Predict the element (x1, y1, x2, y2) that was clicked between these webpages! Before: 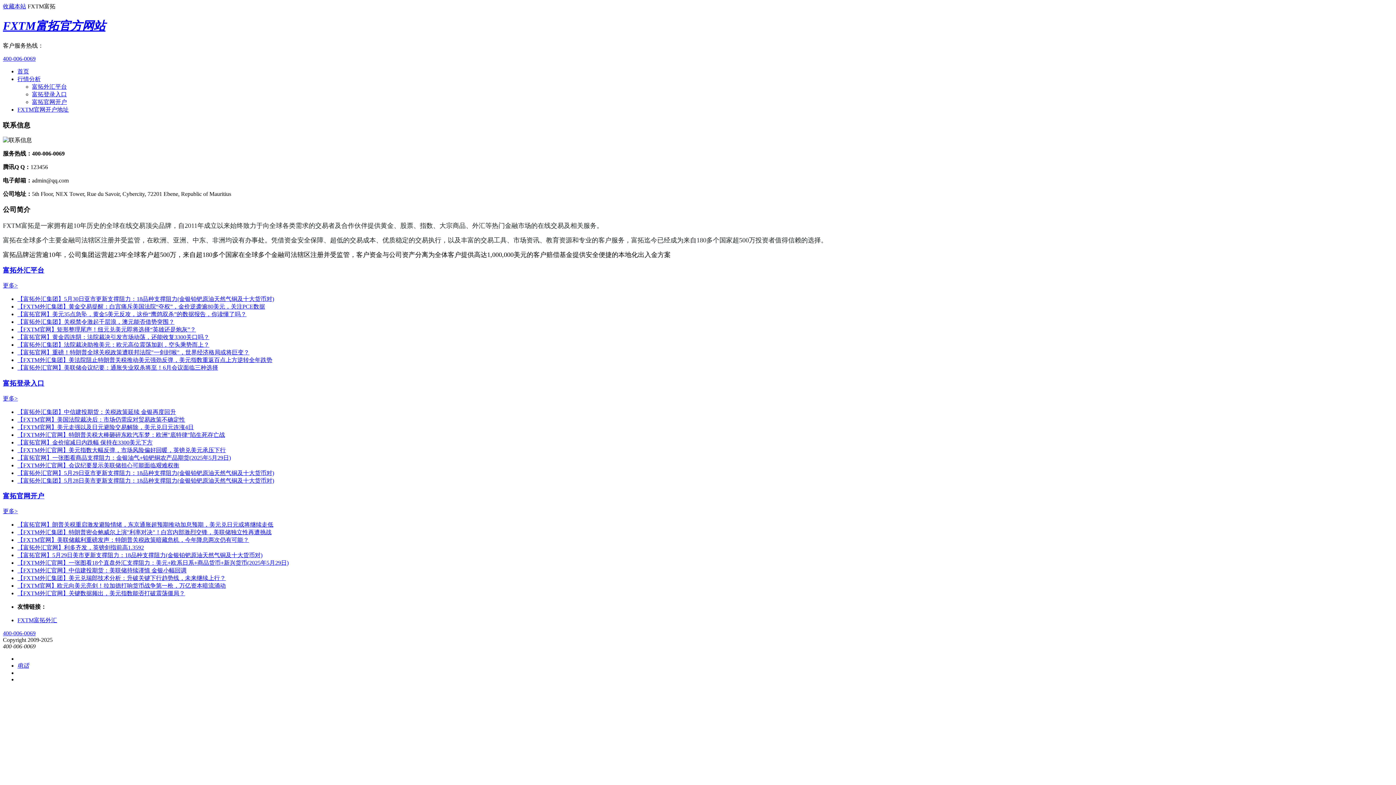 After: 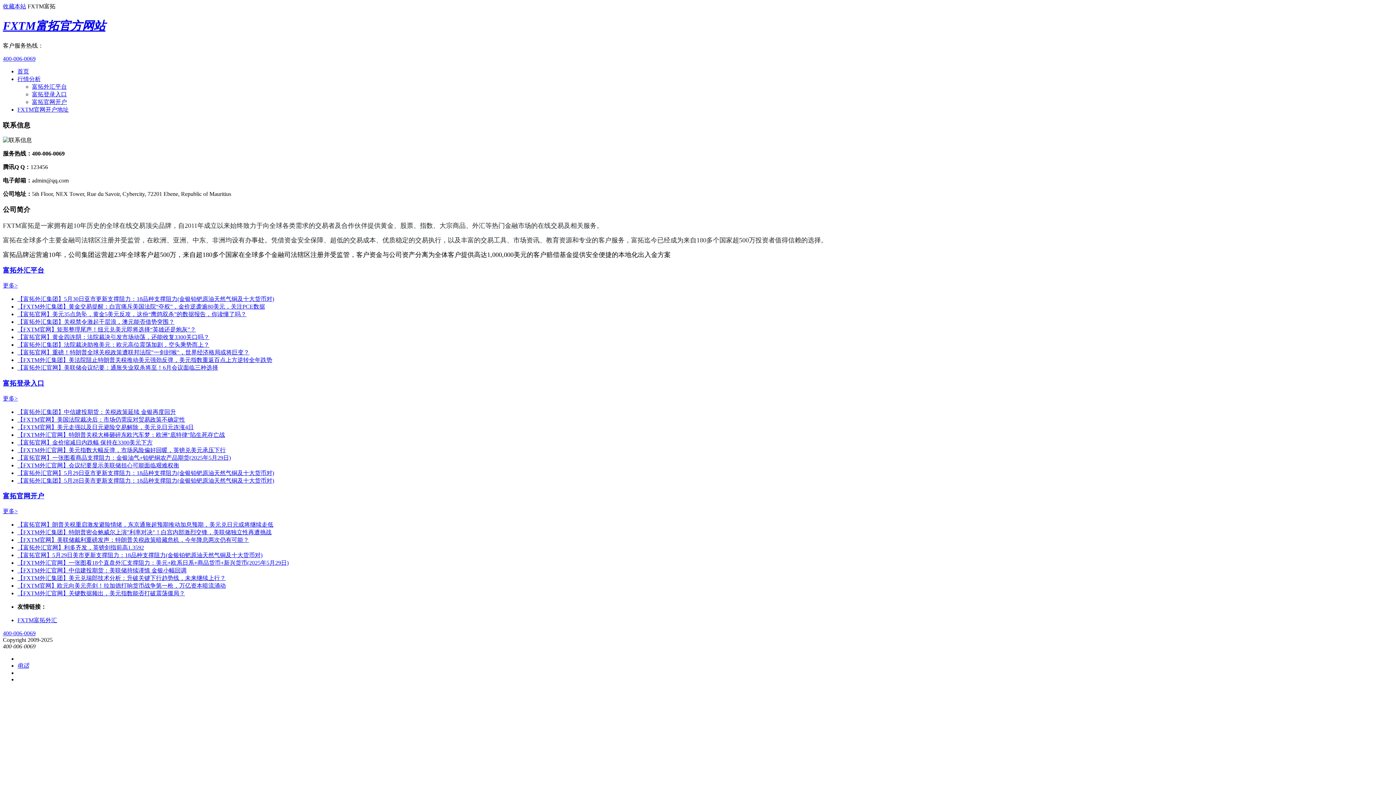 Action: label: 【FXTM外汇官网】特朗普关税大棒砸碎东欧汽车梦：欧洲"底特律"陷生死存亡战 bbox: (17, 431, 225, 438)